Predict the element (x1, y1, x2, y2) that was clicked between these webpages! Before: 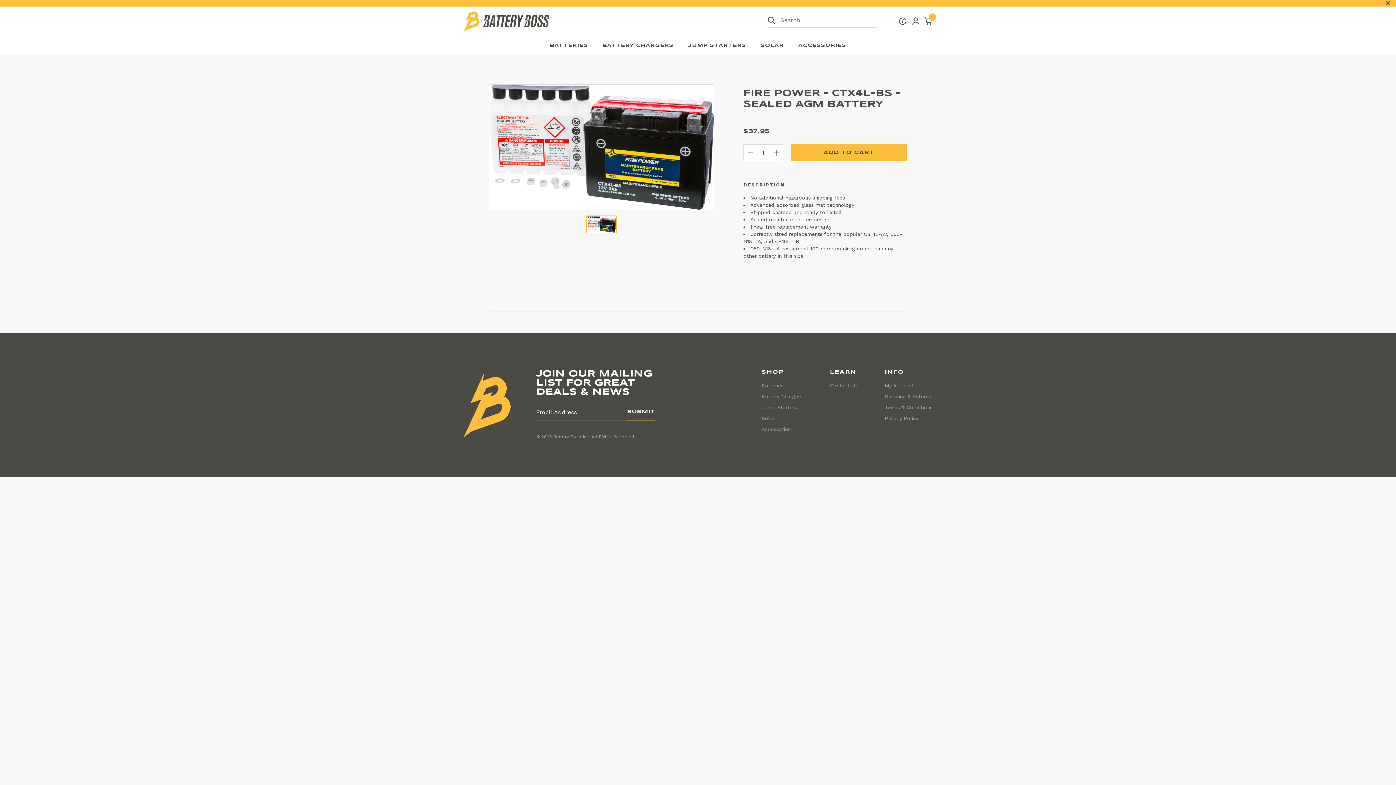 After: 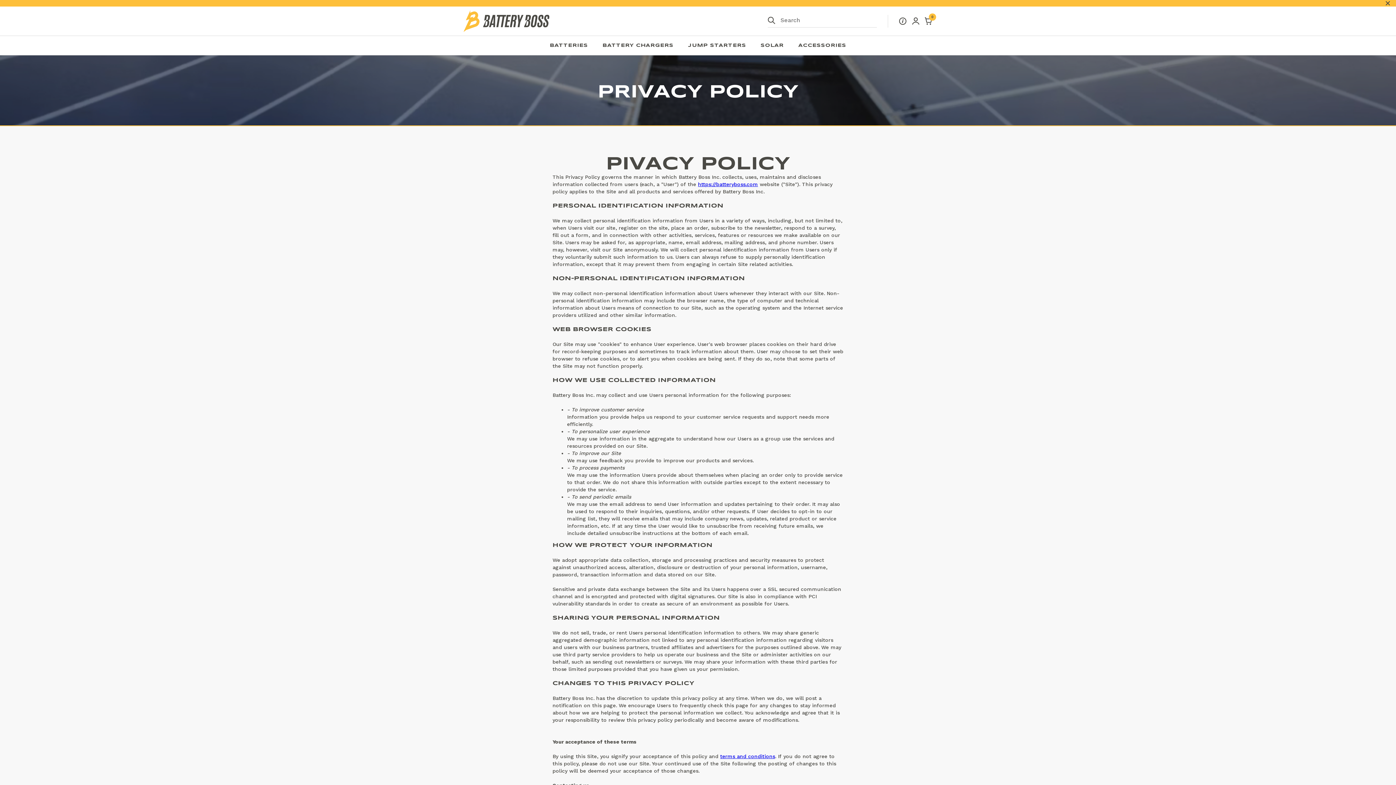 Action: bbox: (885, 415, 918, 421) label: Privacy Policy